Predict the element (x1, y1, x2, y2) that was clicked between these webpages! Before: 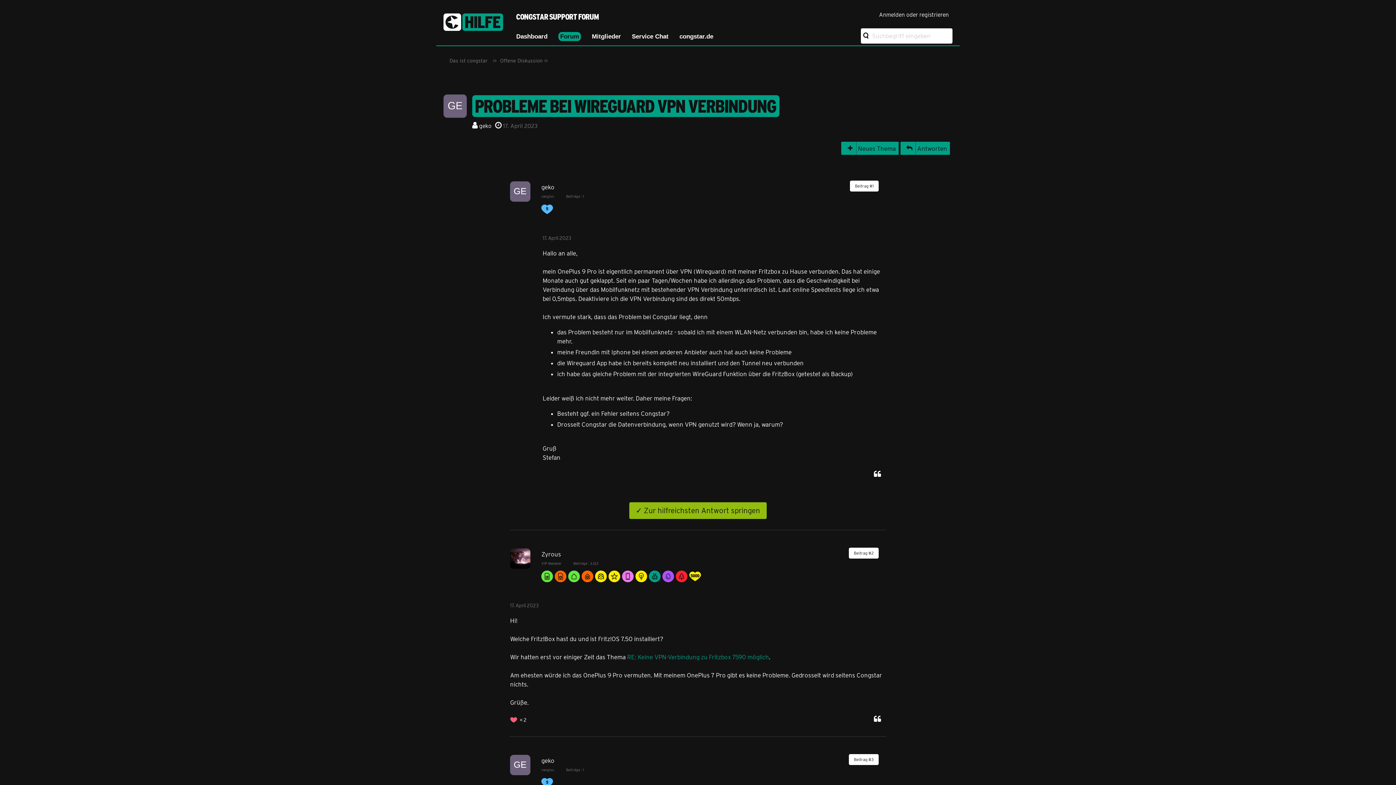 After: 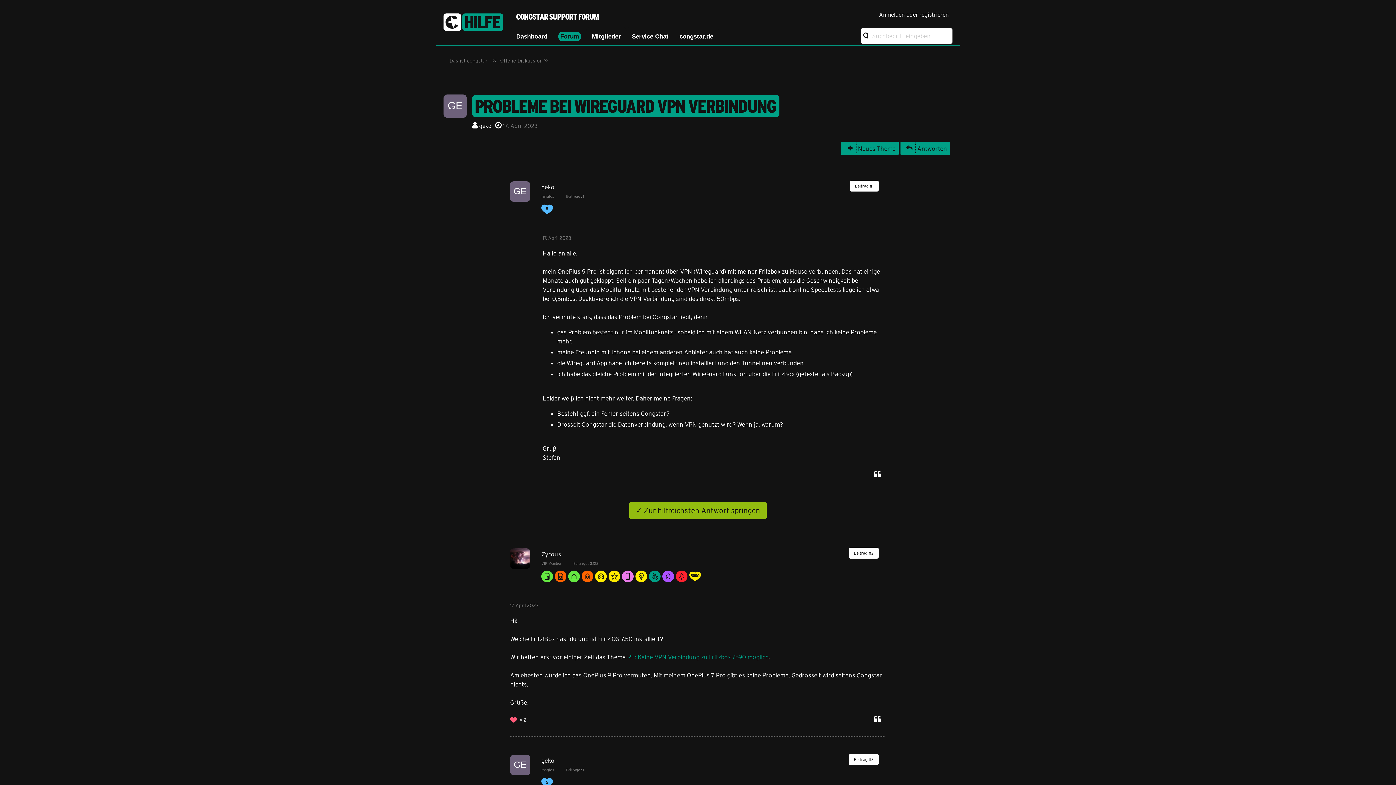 Action: label: 17. April 2023 bbox: (542, 235, 571, 241)